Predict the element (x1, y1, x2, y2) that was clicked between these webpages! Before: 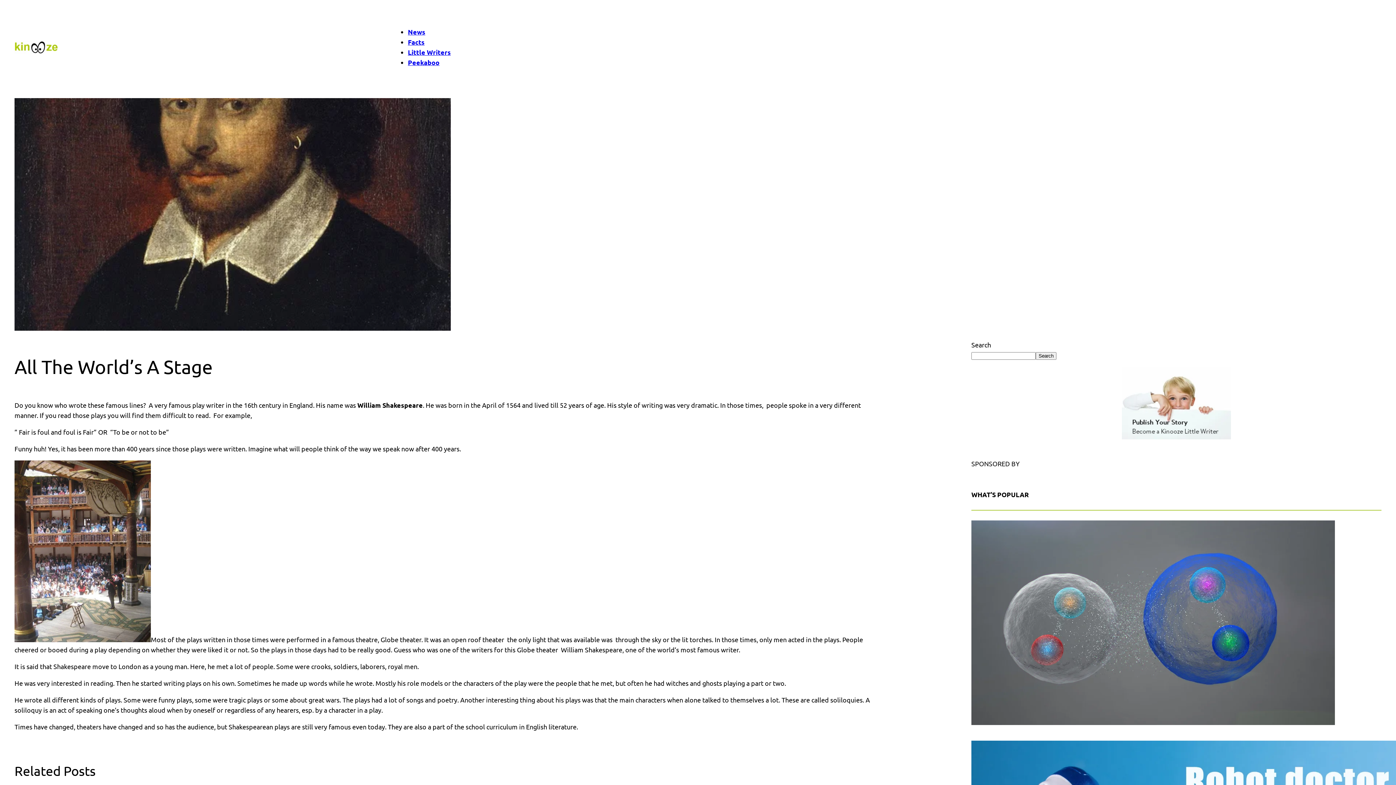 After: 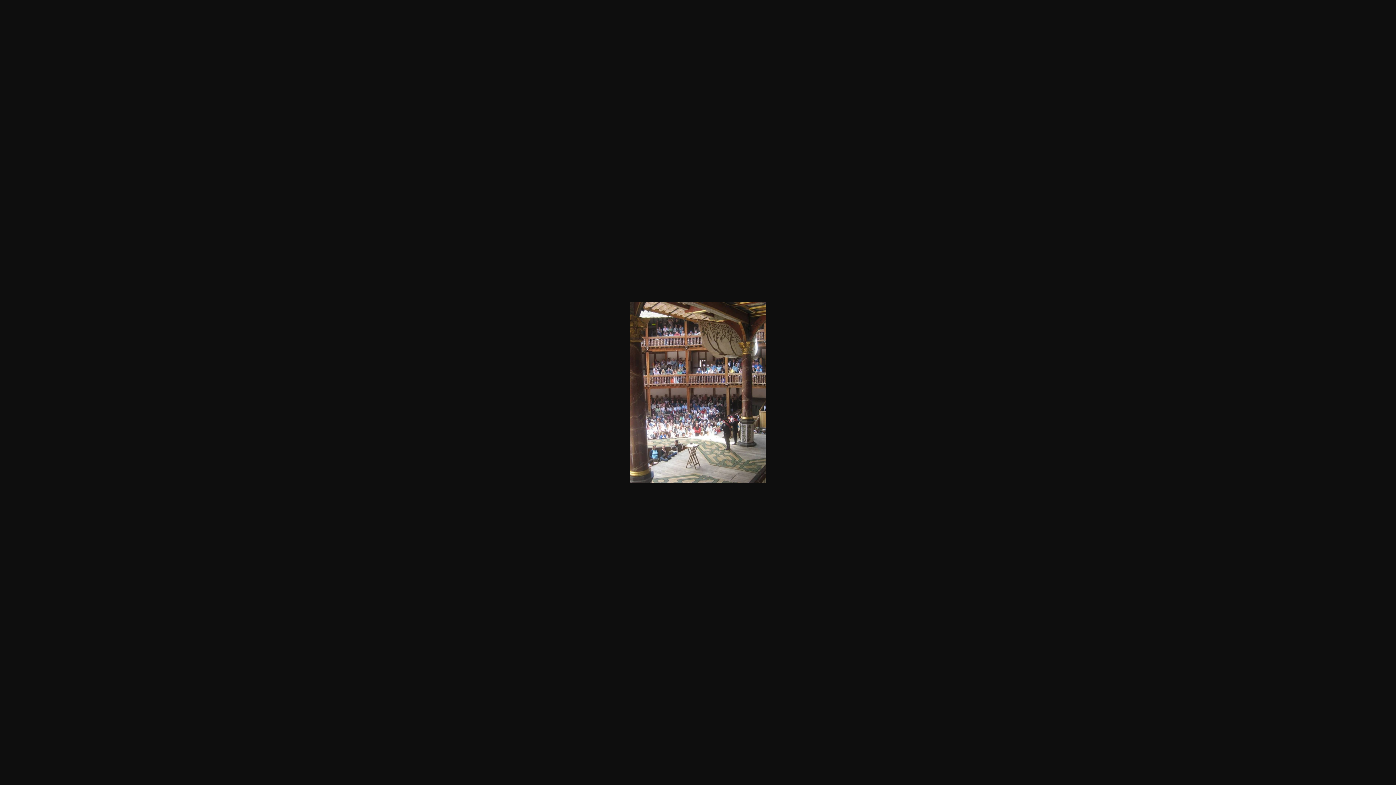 Action: bbox: (14, 636, 150, 643)